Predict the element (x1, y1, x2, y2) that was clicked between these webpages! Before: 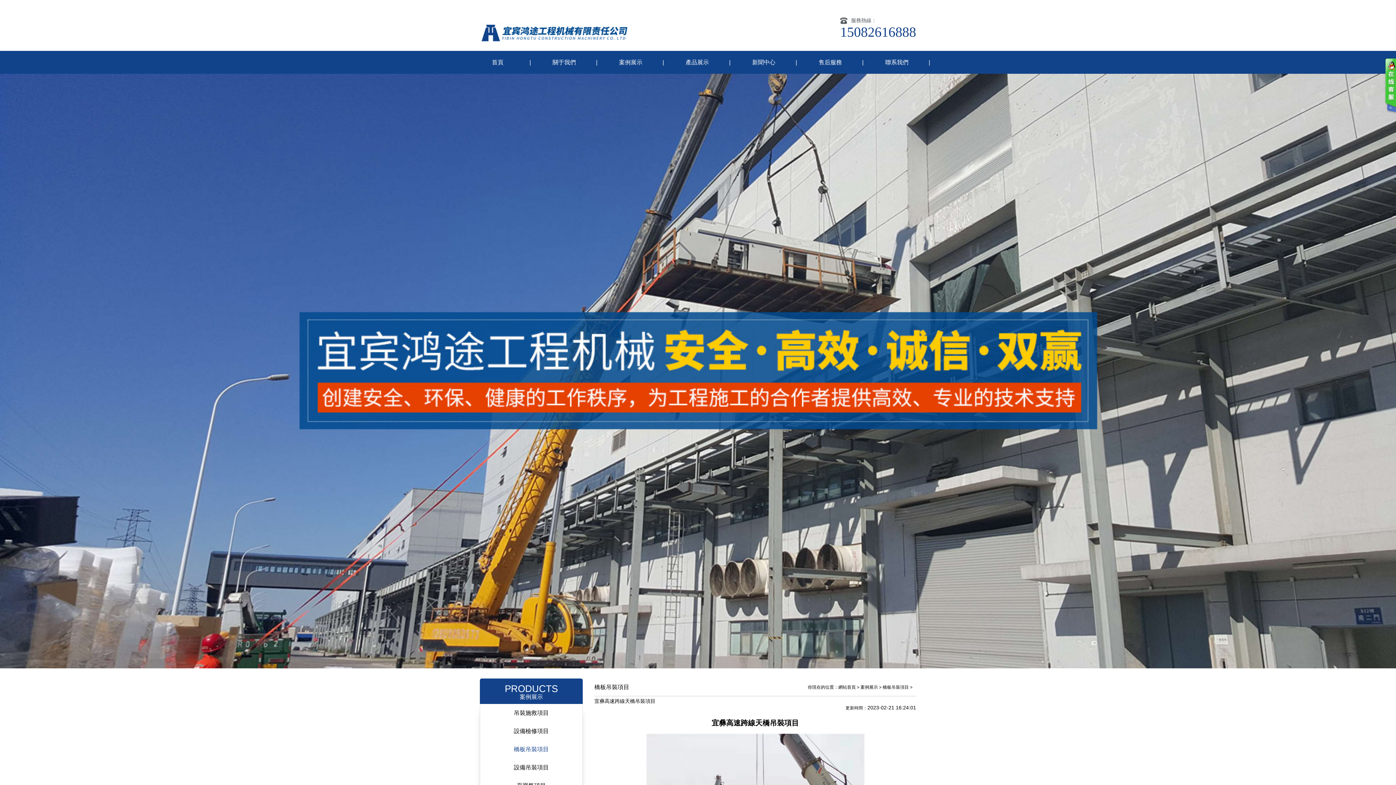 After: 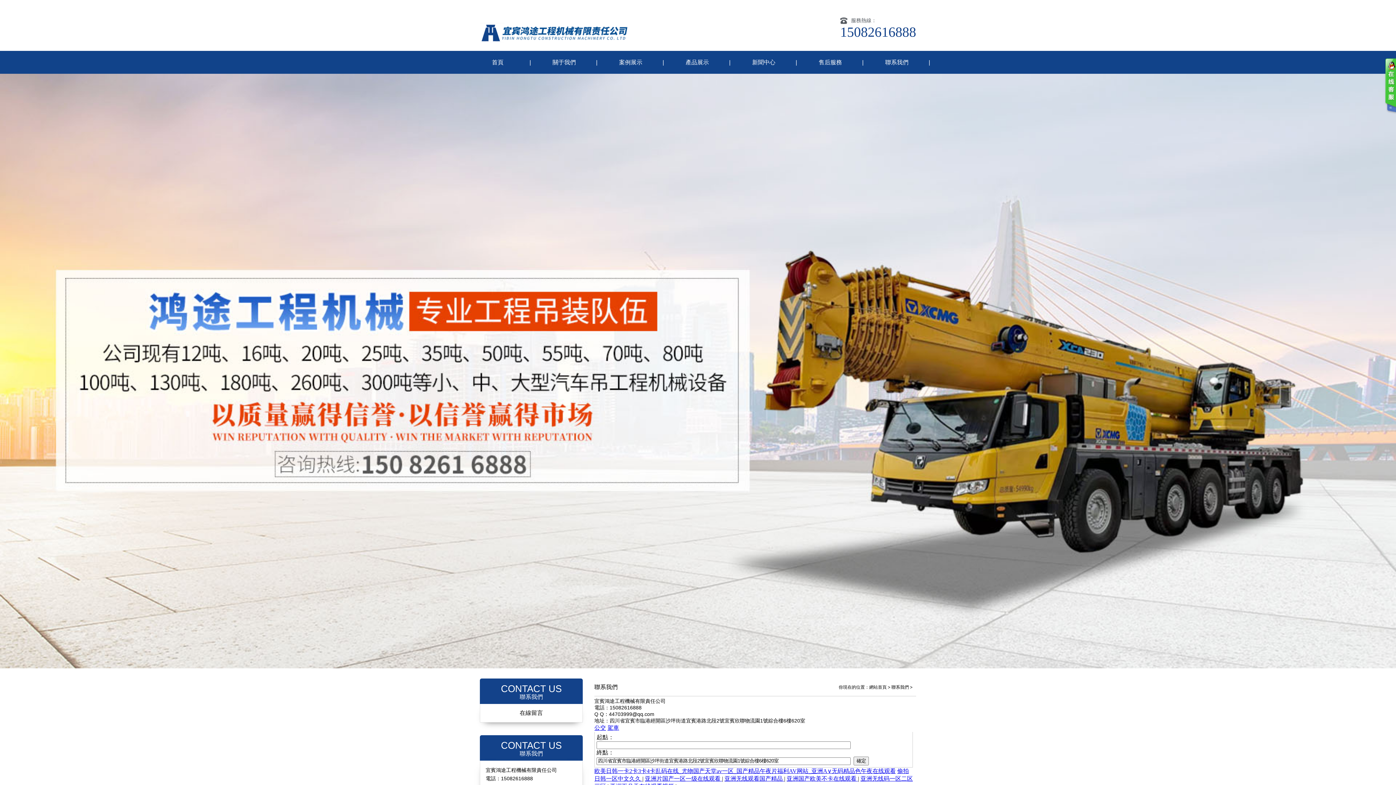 Action: label: 聯系我們 bbox: (877, 59, 917, 65)